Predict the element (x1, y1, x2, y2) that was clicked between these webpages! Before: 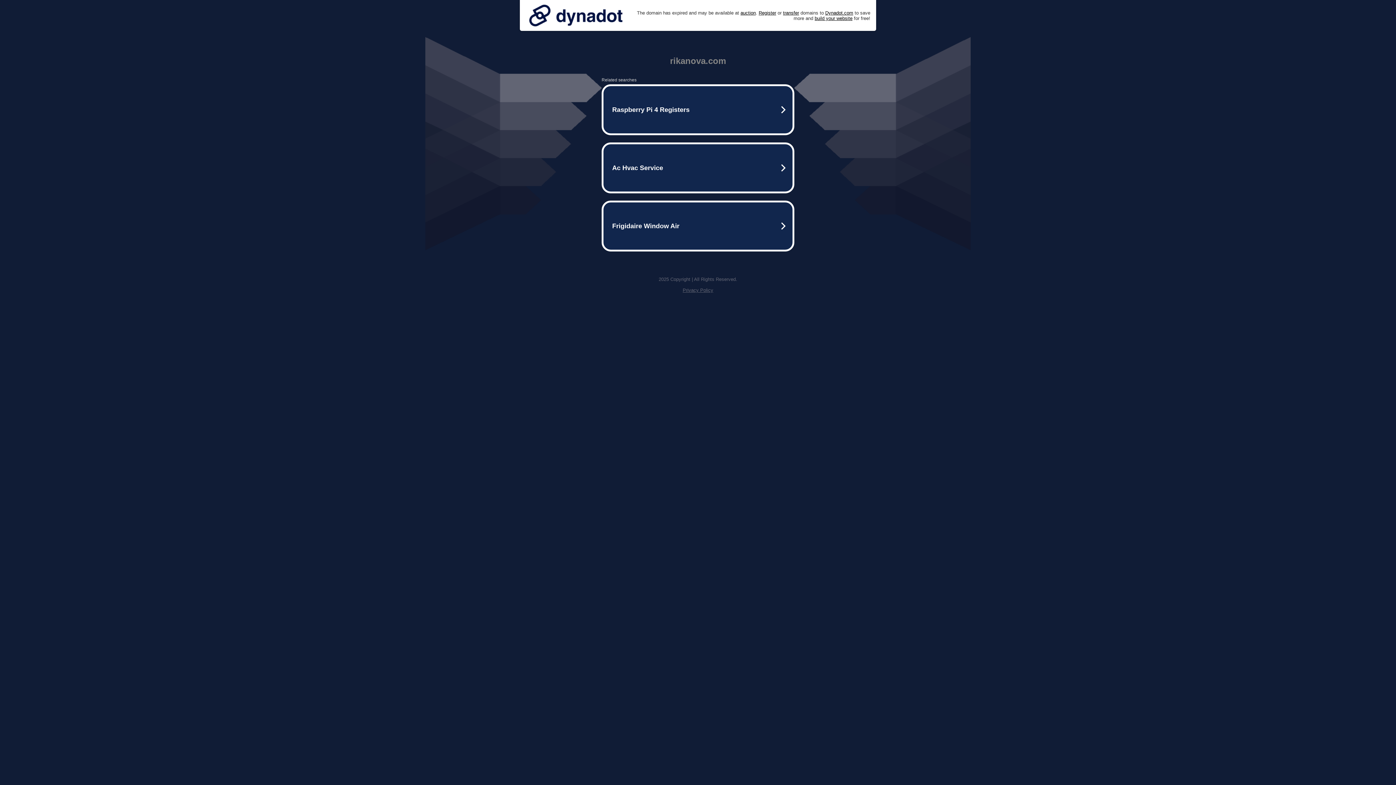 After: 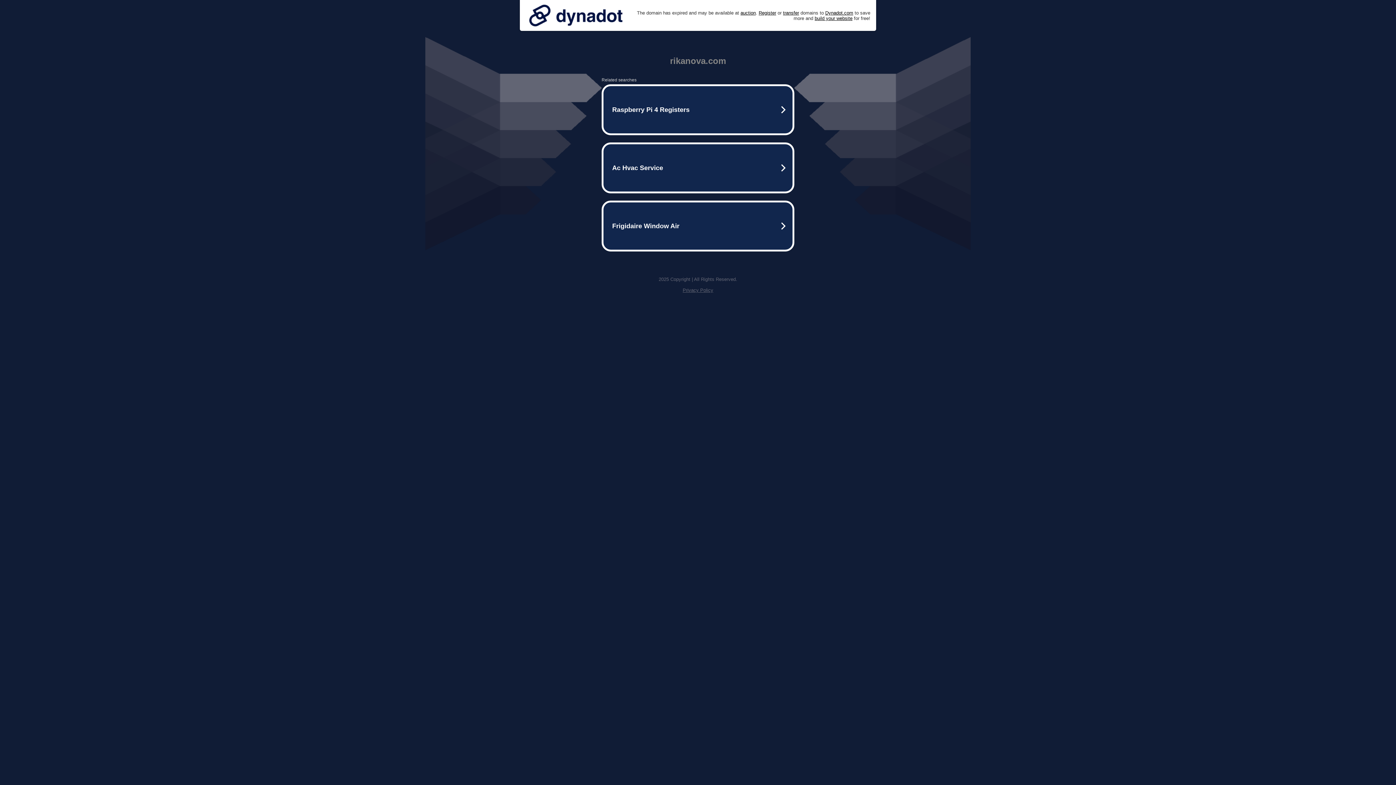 Action: bbox: (682, 287, 713, 293) label: Privacy Policy